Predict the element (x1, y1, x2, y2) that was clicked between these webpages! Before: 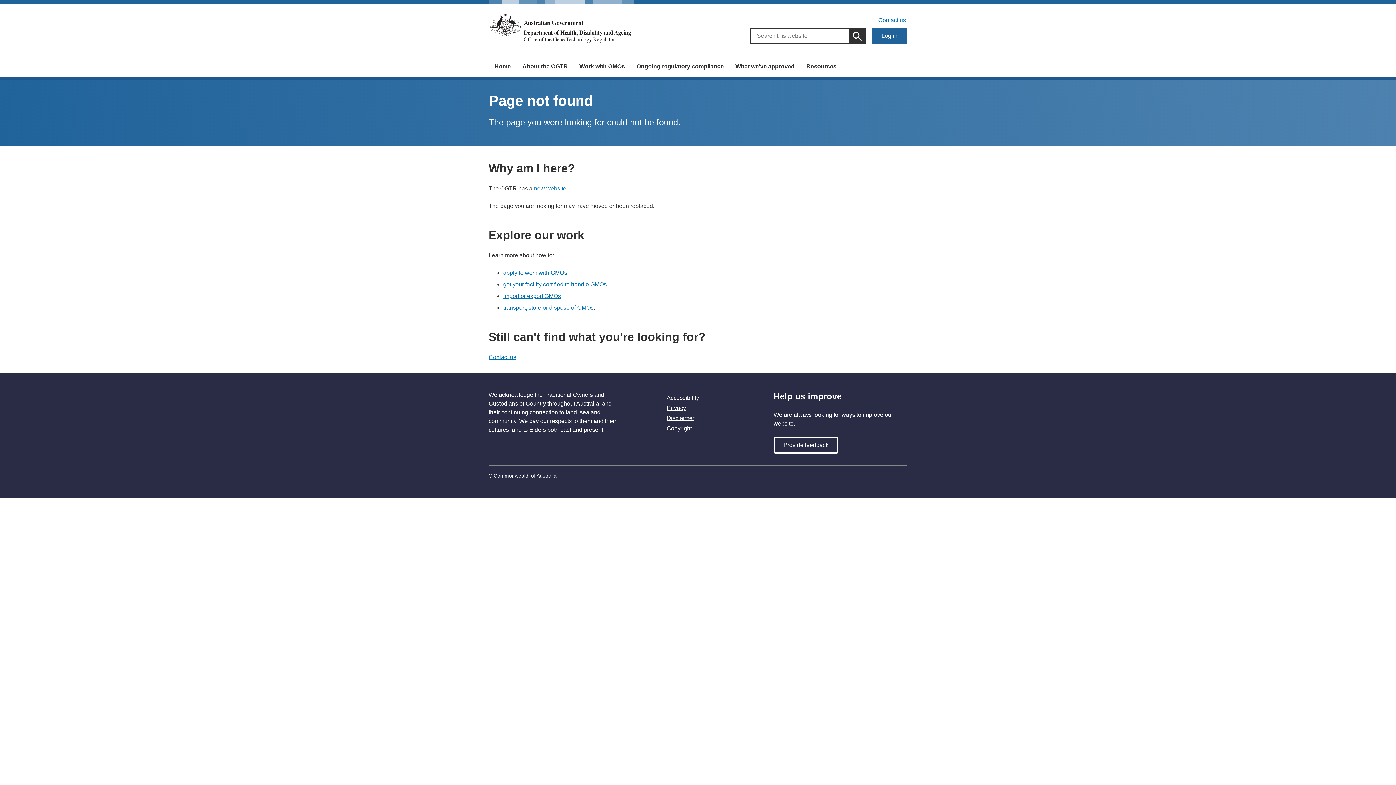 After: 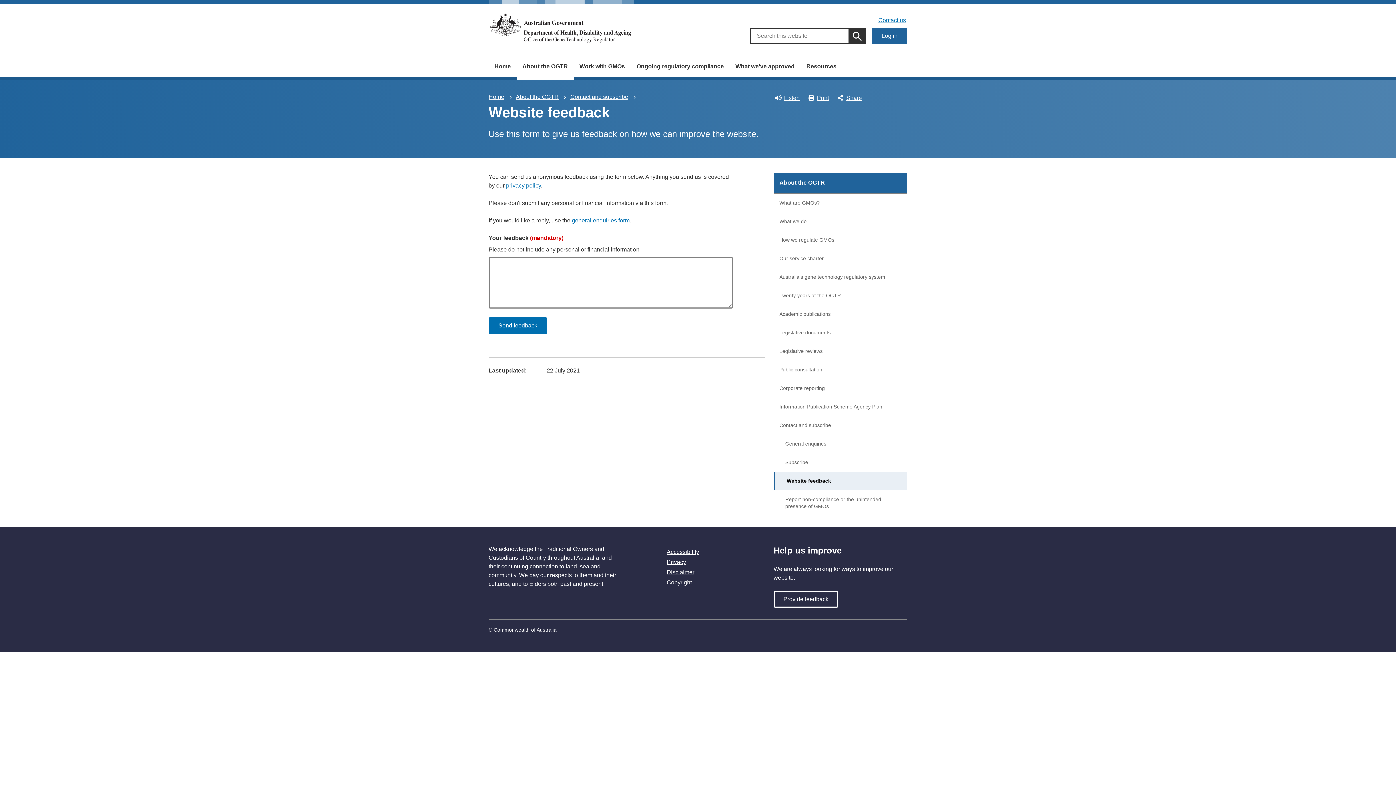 Action: label: Provide feedback bbox: (773, 437, 838, 453)